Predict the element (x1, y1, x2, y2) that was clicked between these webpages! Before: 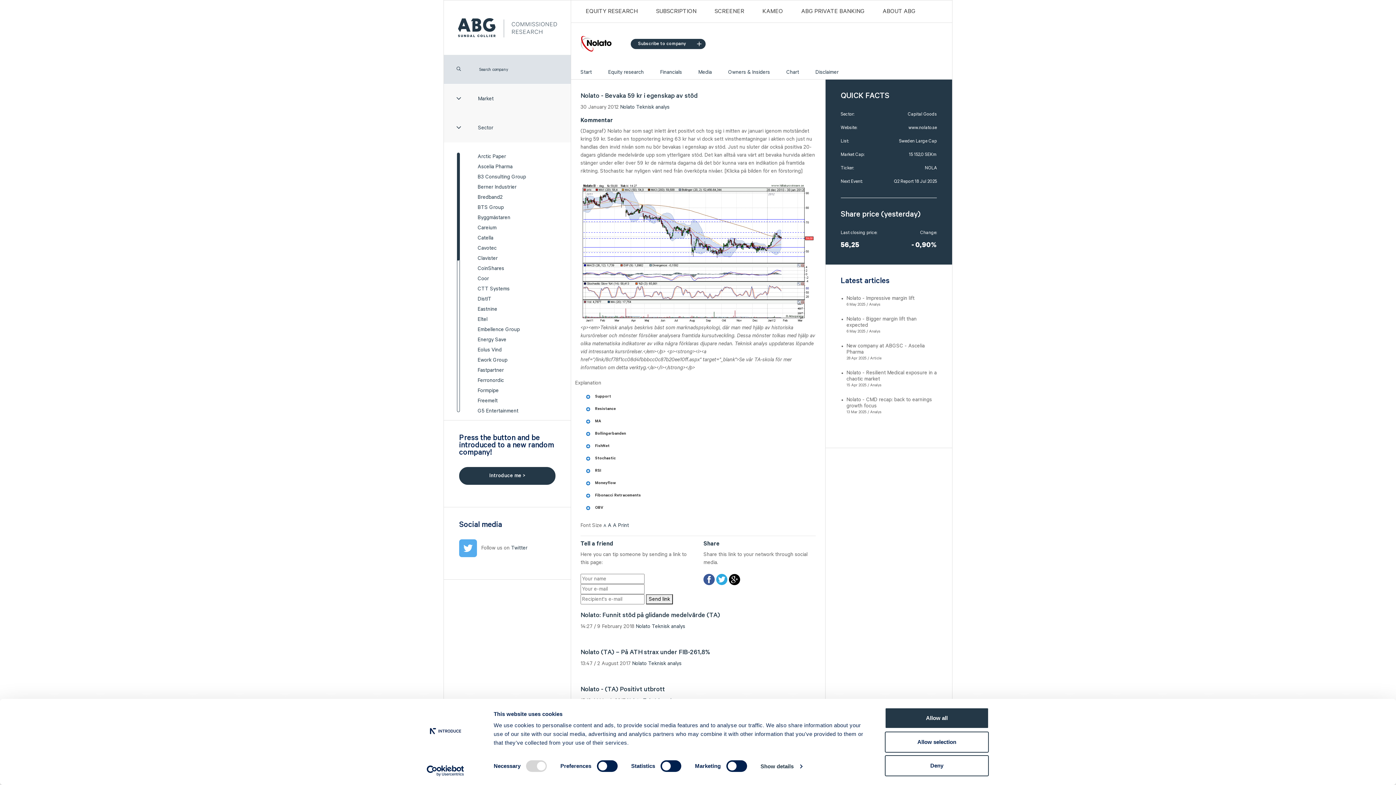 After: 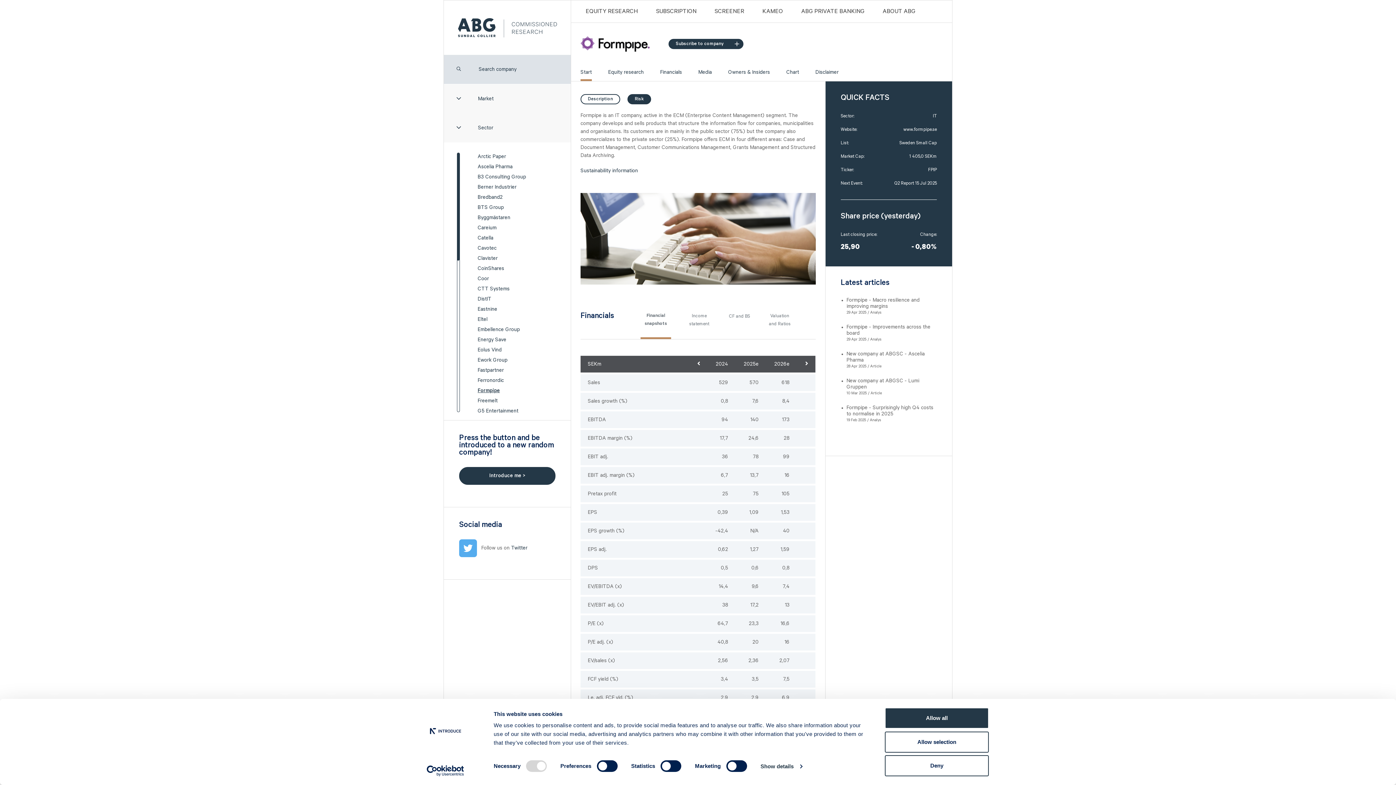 Action: bbox: (477, 388, 498, 393) label: Formpipe